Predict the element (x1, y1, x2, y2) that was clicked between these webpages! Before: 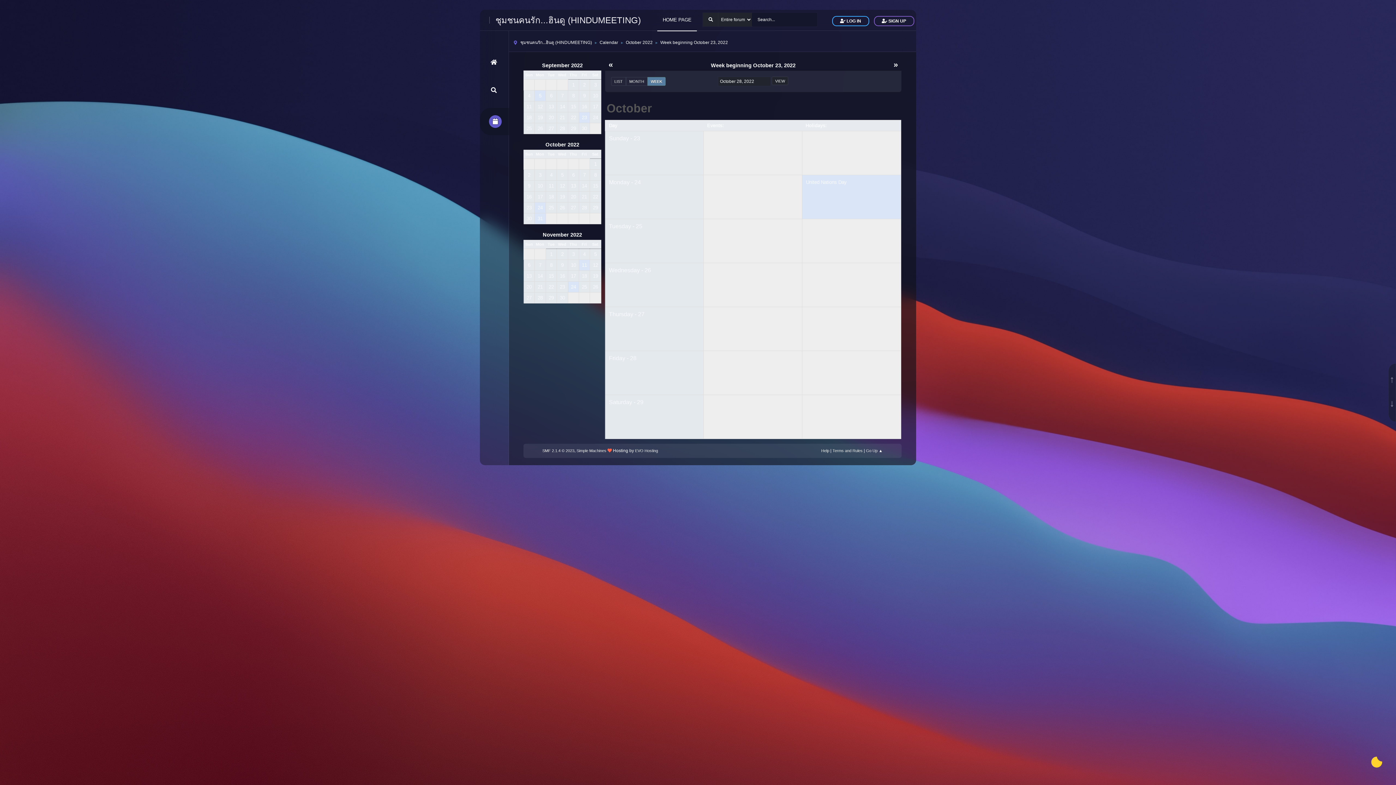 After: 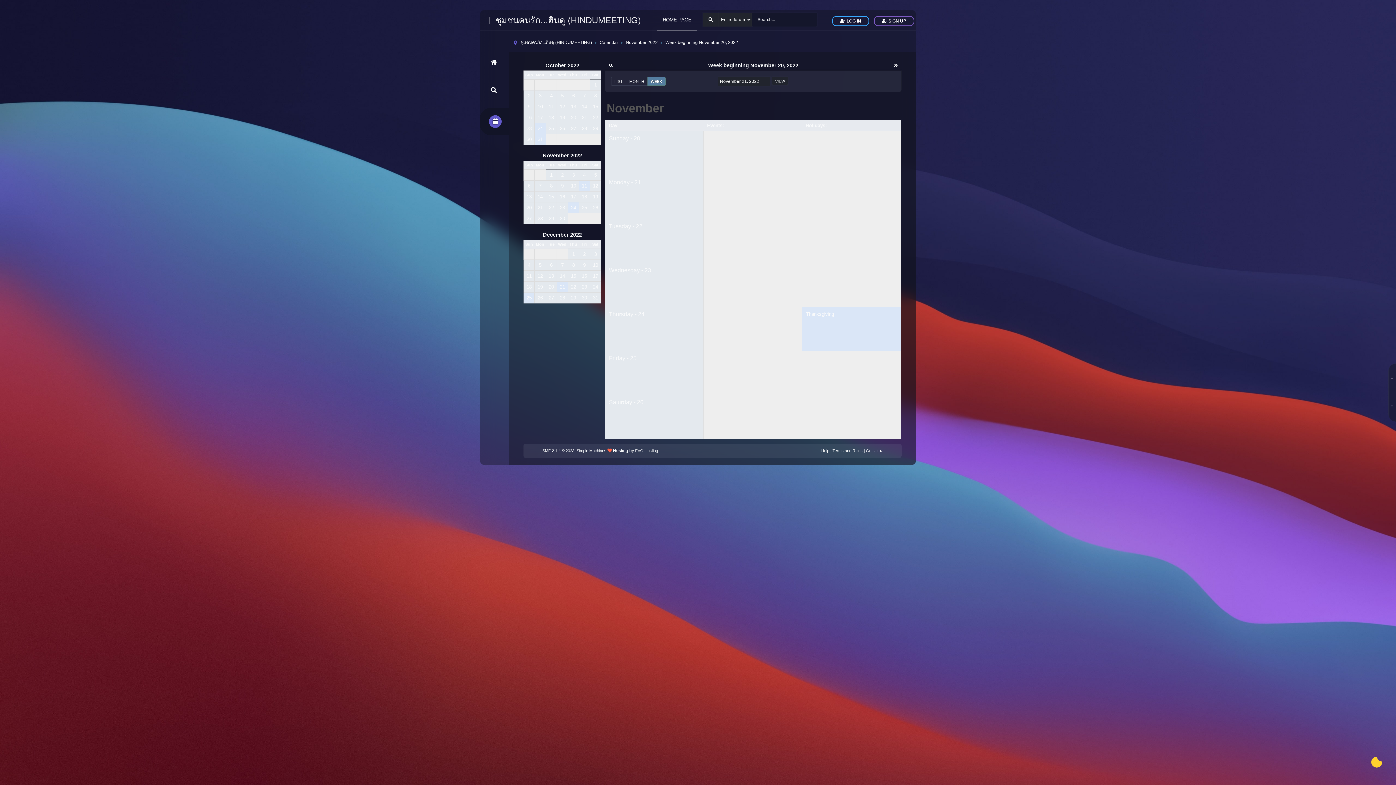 Action: label: 21 bbox: (534, 281, 545, 292)